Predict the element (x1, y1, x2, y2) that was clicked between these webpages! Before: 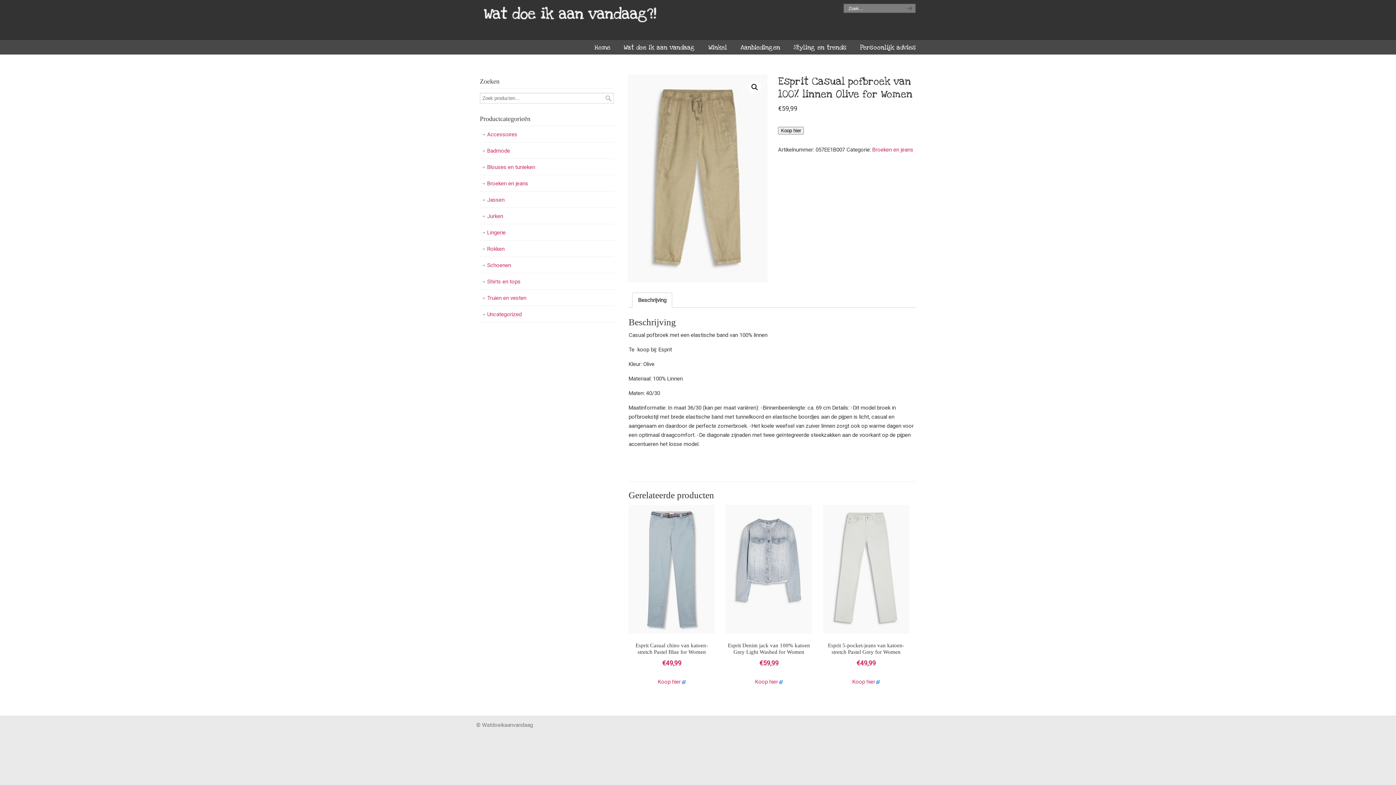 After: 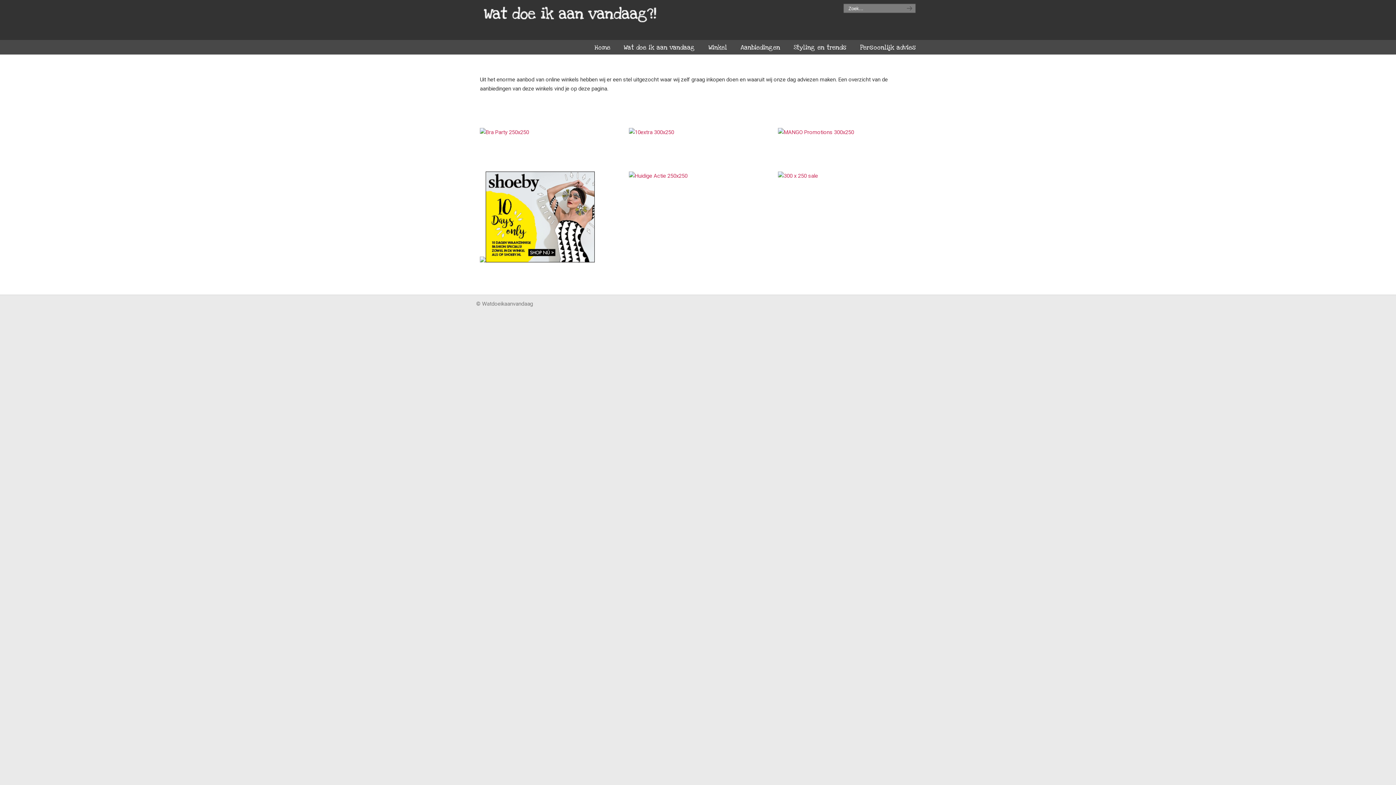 Action: label: Aanbiedingen bbox: (733, 40, 787, 55)